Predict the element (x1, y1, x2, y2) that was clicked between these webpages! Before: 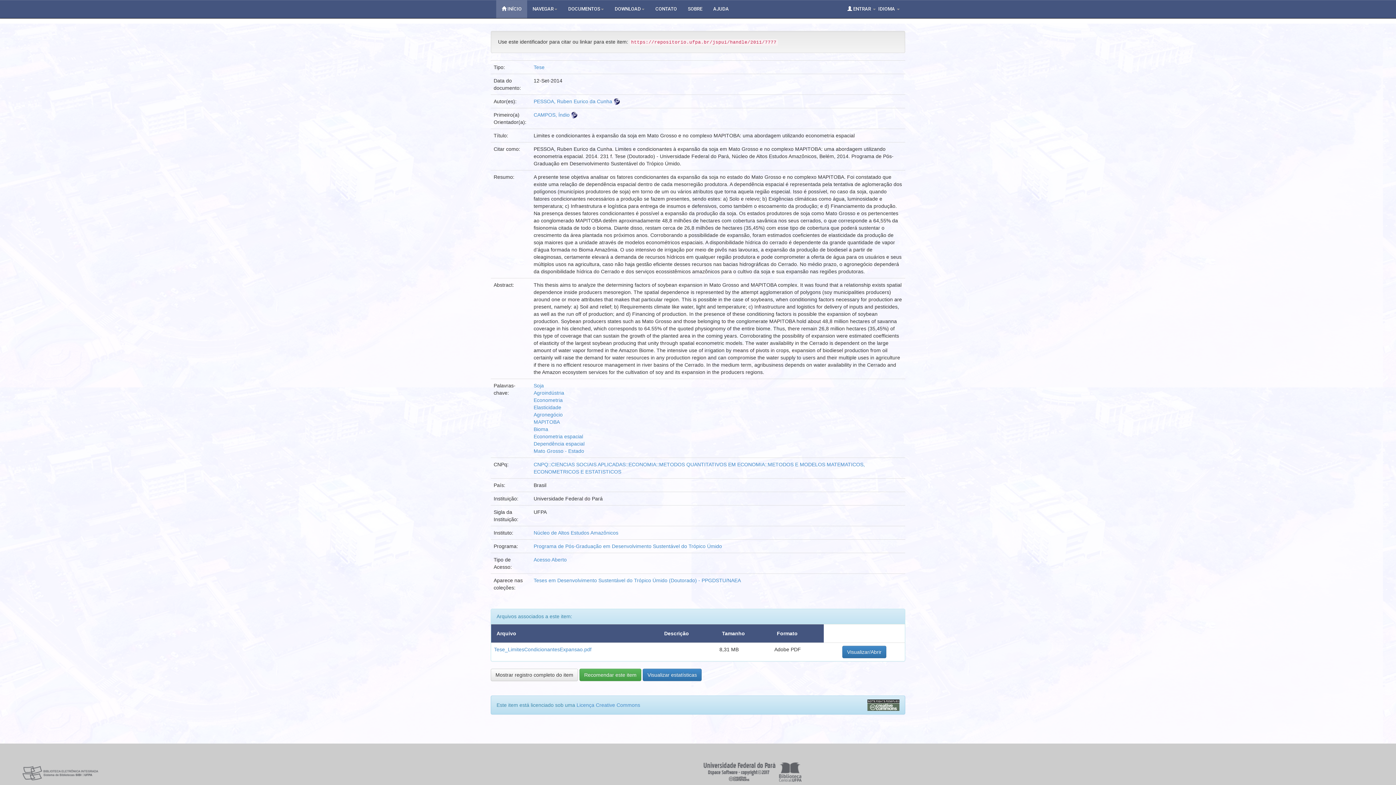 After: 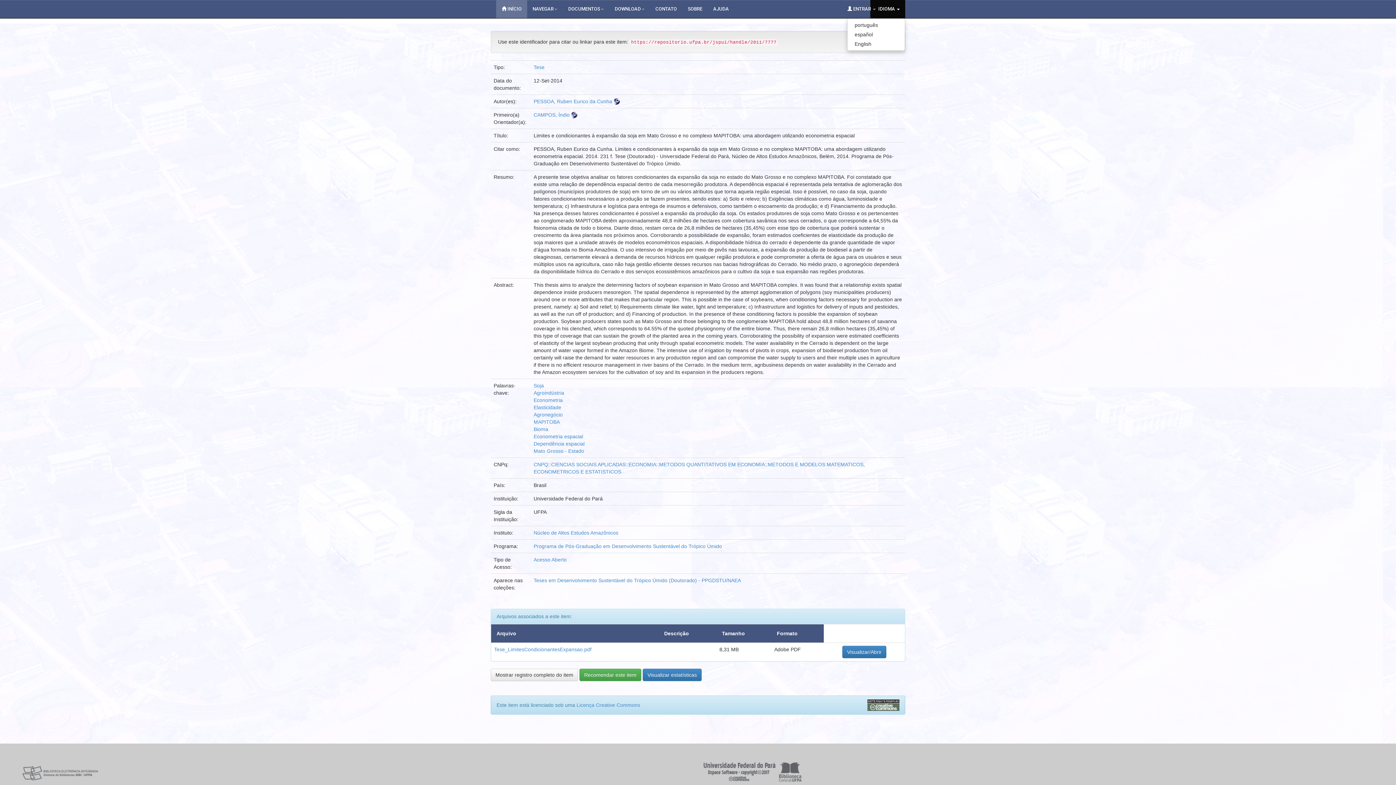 Action: label: IDIOMA  bbox: (870, 0, 905, 18)